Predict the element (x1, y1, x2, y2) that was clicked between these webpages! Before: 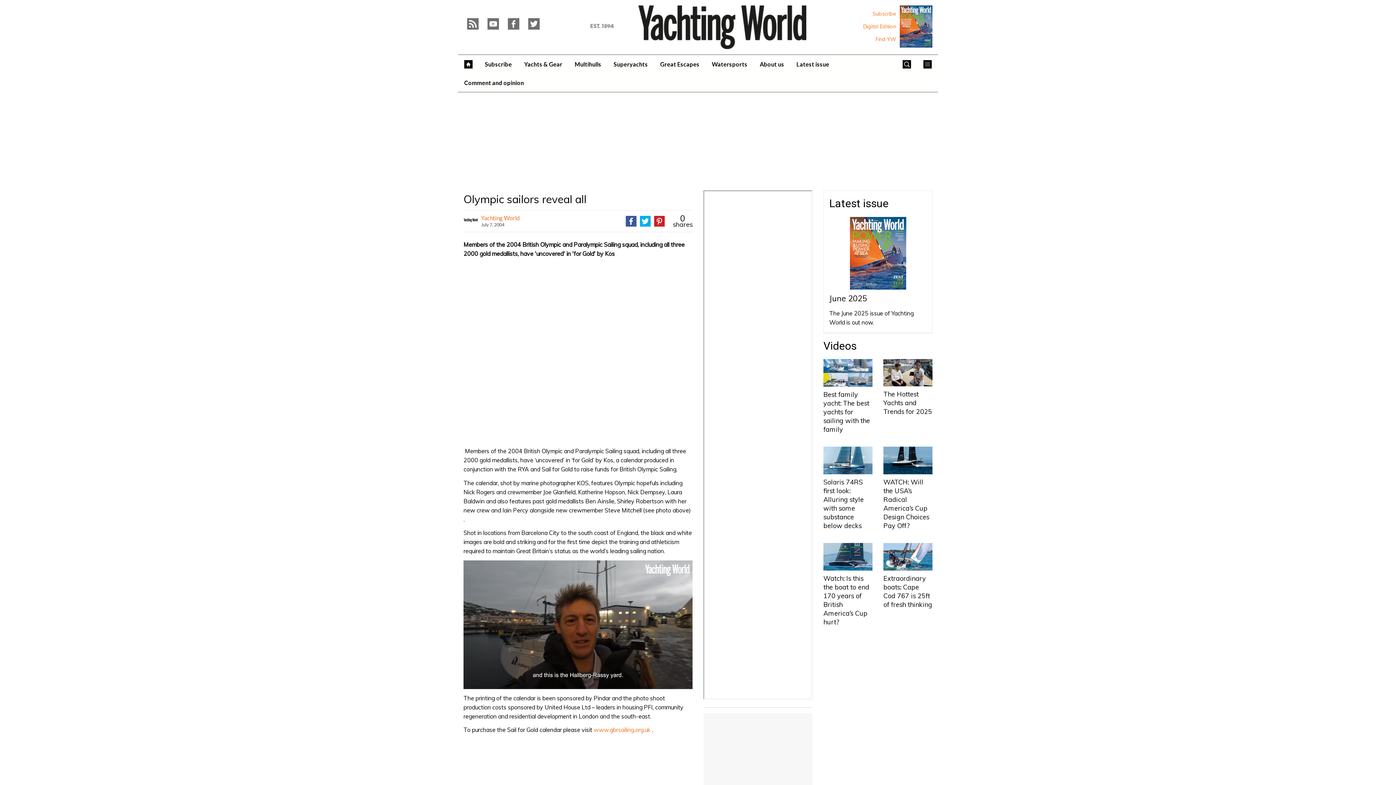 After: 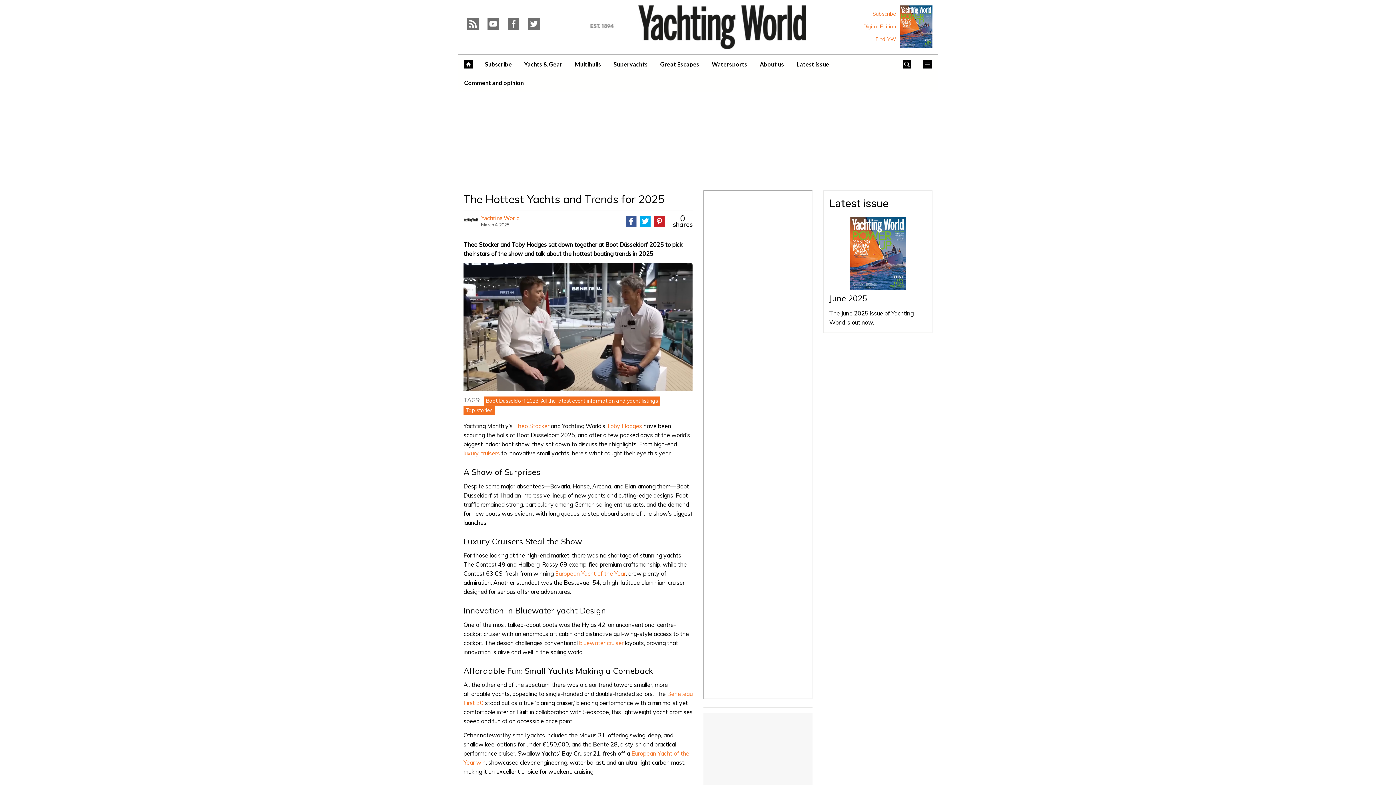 Action: bbox: (883, 357, 932, 388)